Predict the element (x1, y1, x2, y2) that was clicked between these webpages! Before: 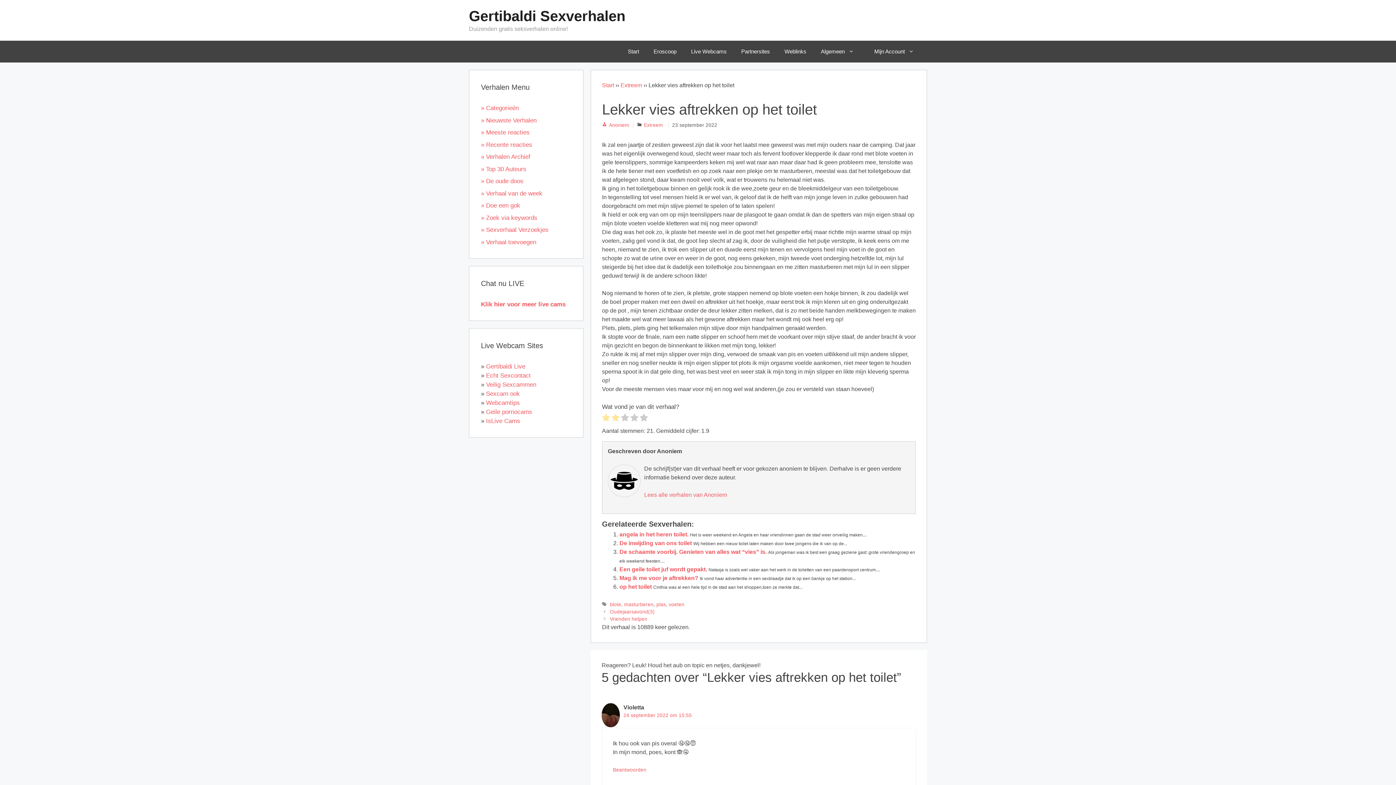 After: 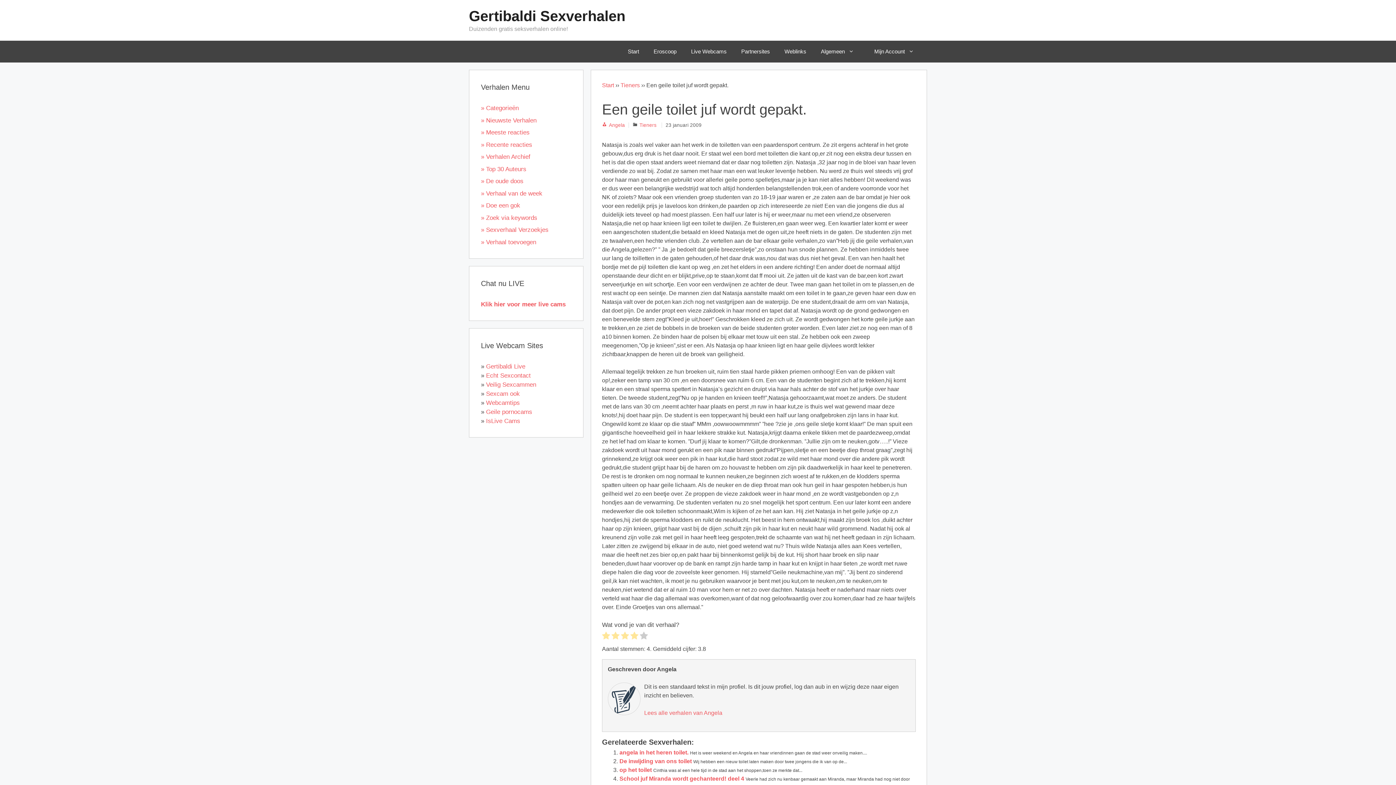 Action: label: Een geile toilet juf wordt gepakt. bbox: (619, 566, 707, 572)